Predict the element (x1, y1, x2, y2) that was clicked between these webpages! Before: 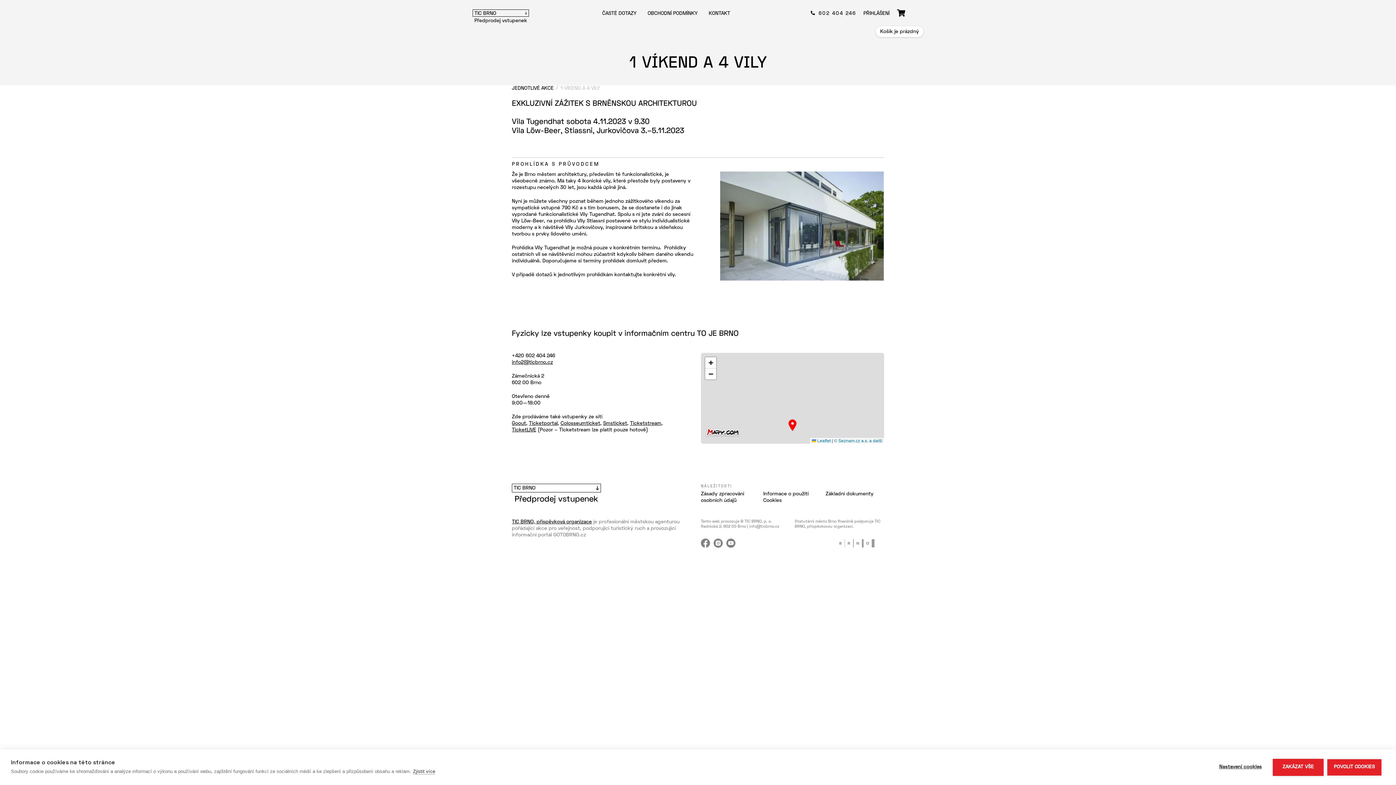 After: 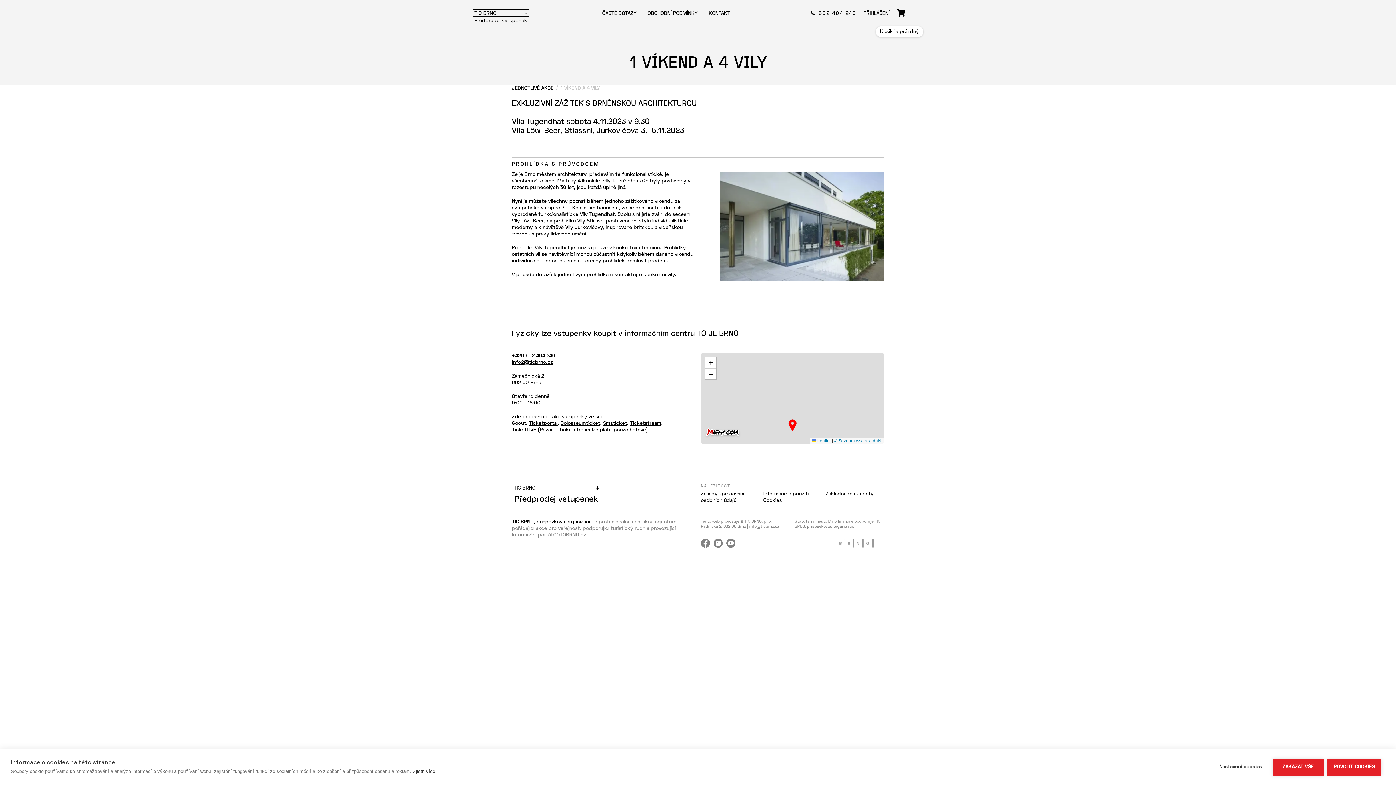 Action: label: Goout bbox: (512, 421, 526, 426)